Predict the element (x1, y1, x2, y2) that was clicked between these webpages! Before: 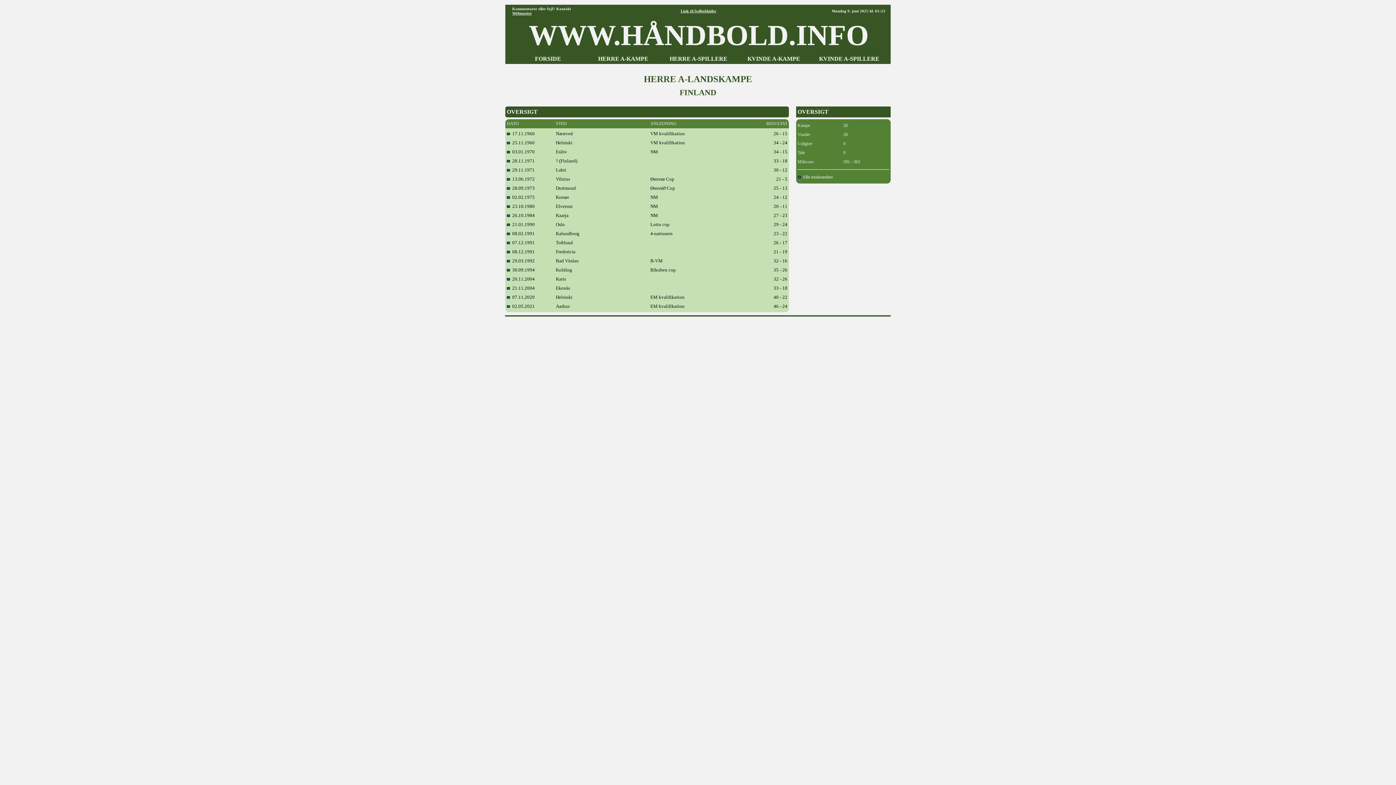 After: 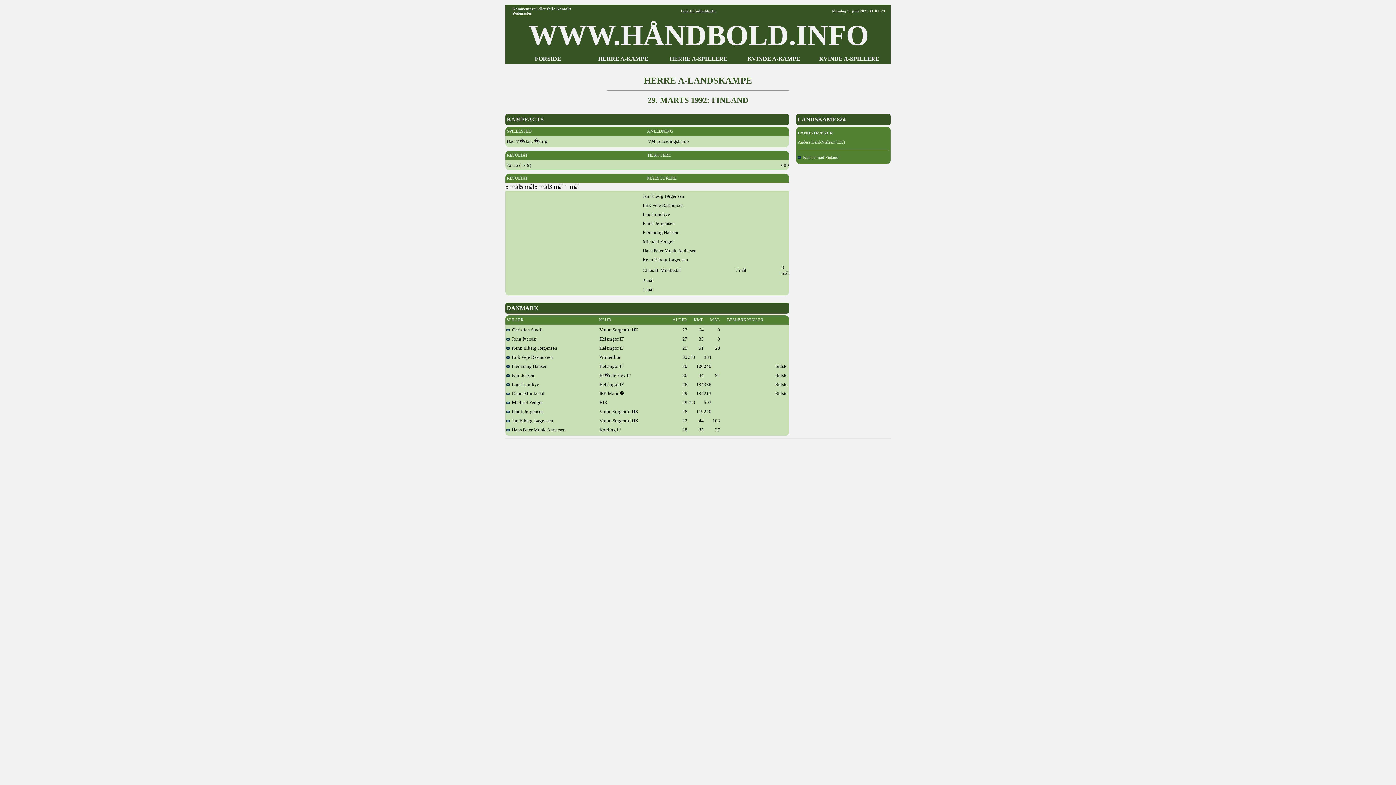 Action: bbox: (506, 258, 534, 263) label:   29.03.1992